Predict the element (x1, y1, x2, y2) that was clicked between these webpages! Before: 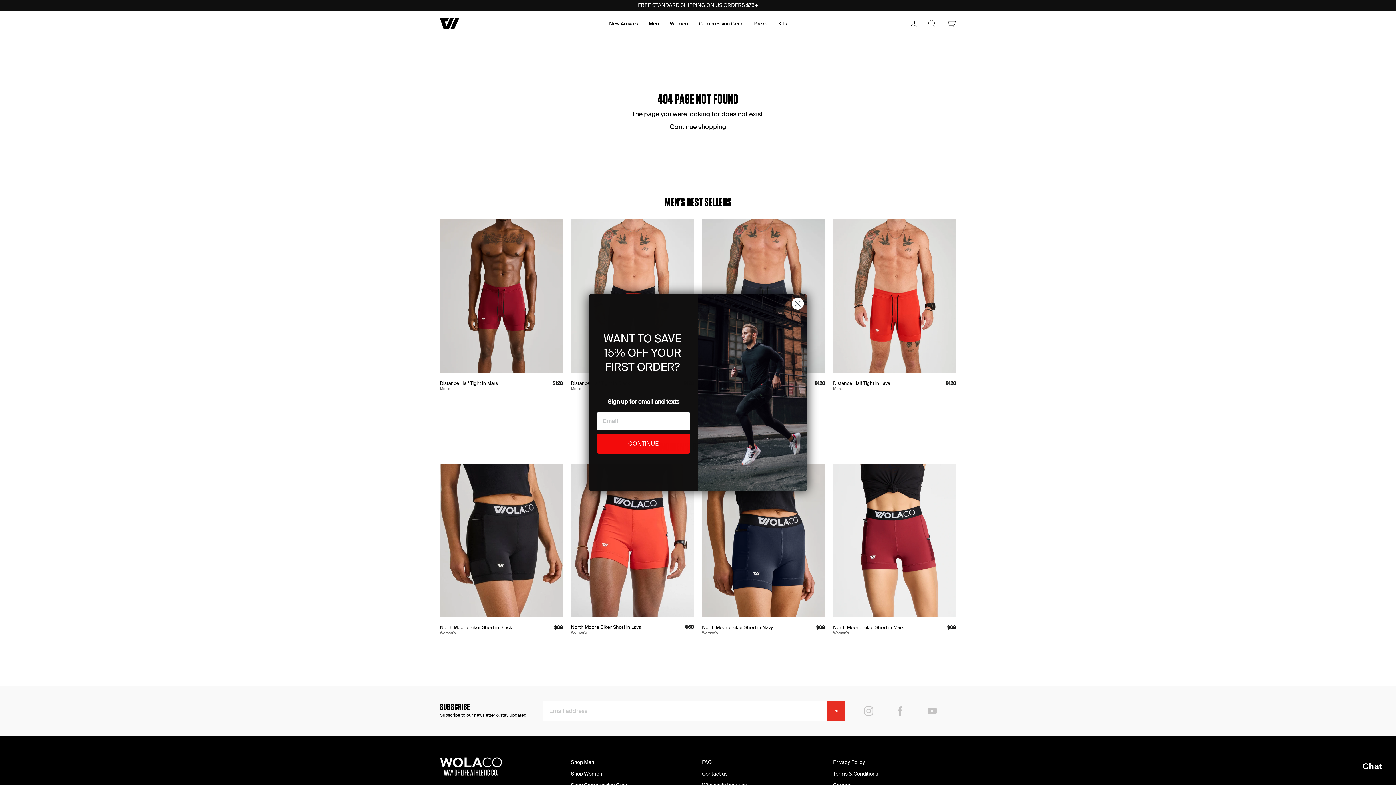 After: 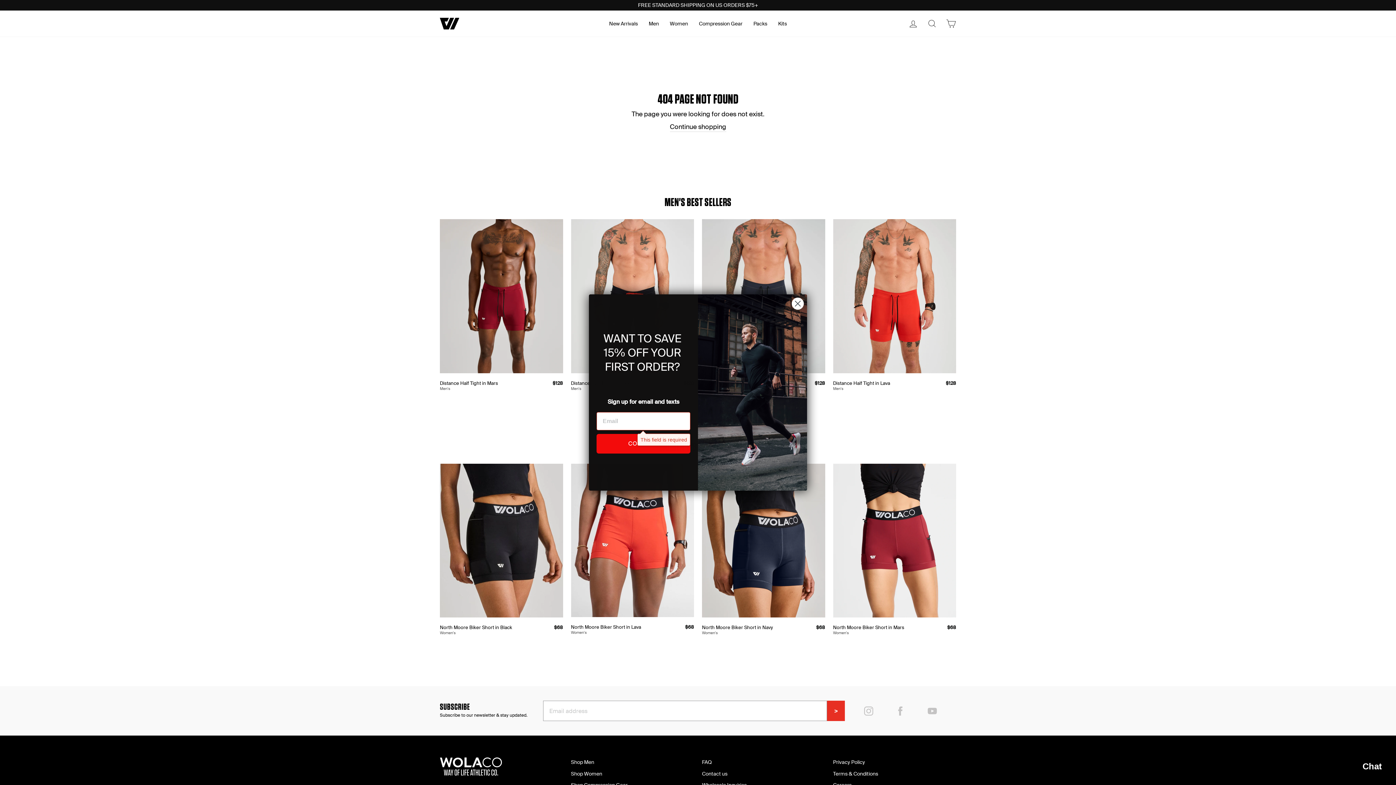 Action: bbox: (596, 434, 690, 453) label: CONTINUE